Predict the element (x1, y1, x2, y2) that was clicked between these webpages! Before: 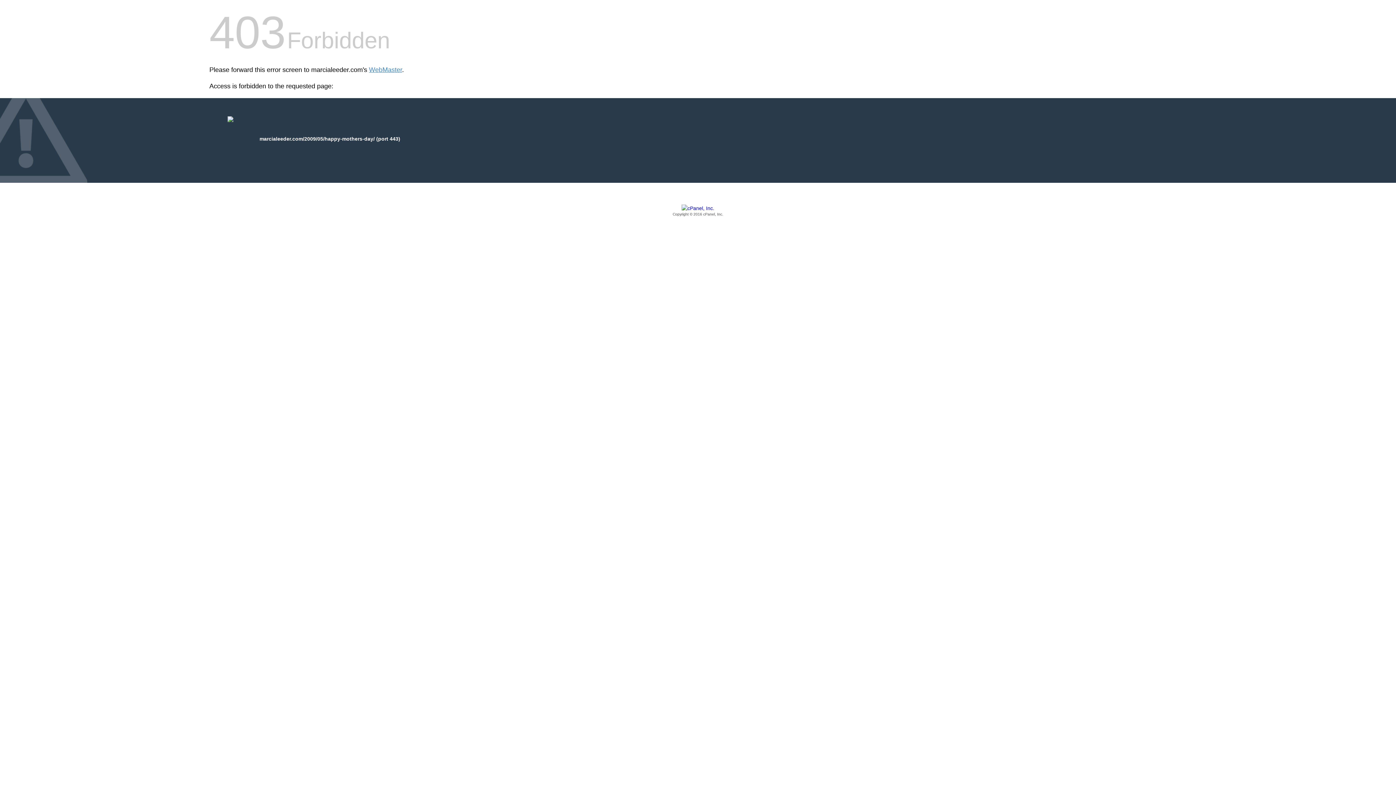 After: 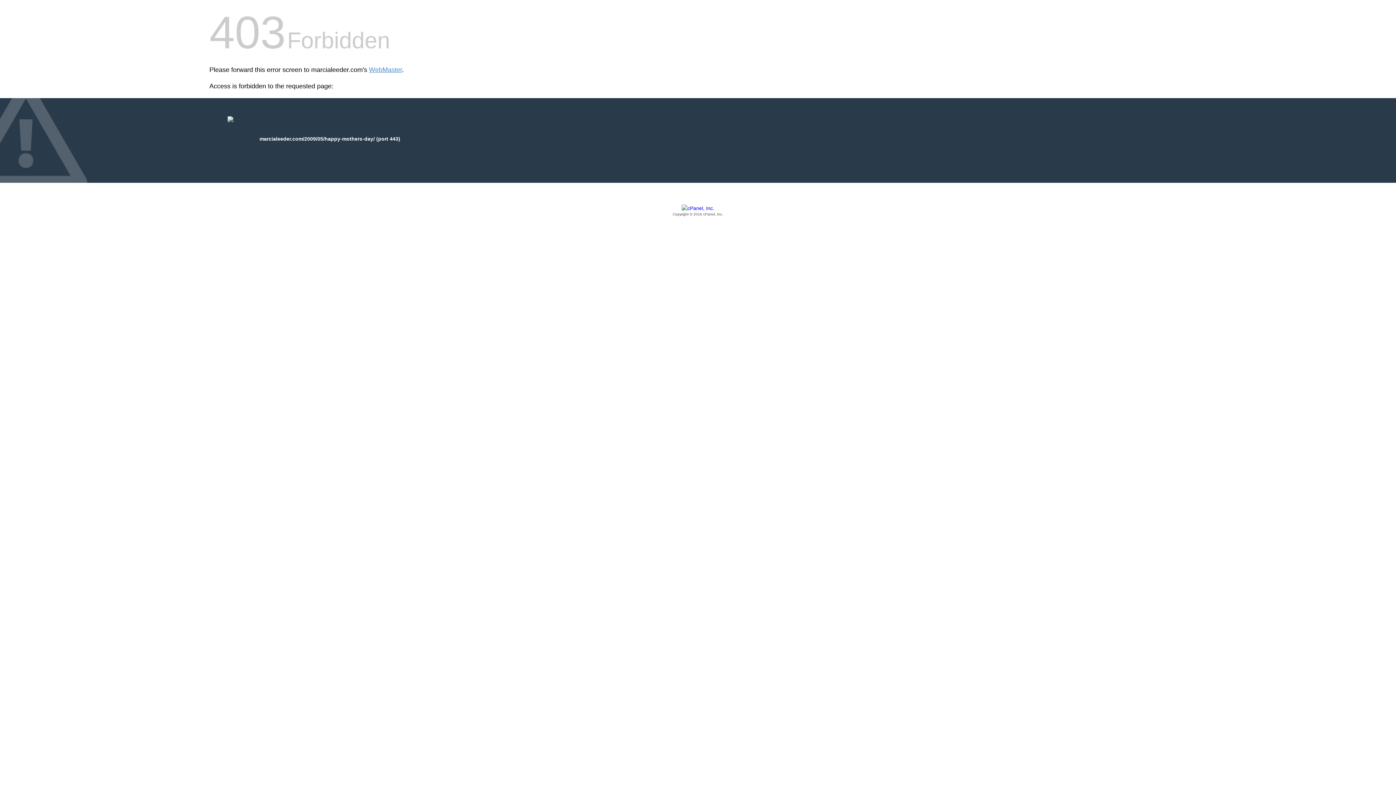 Action: label: Copyright © 2016 cPanel, Inc. bbox: (209, 205, 1186, 217)